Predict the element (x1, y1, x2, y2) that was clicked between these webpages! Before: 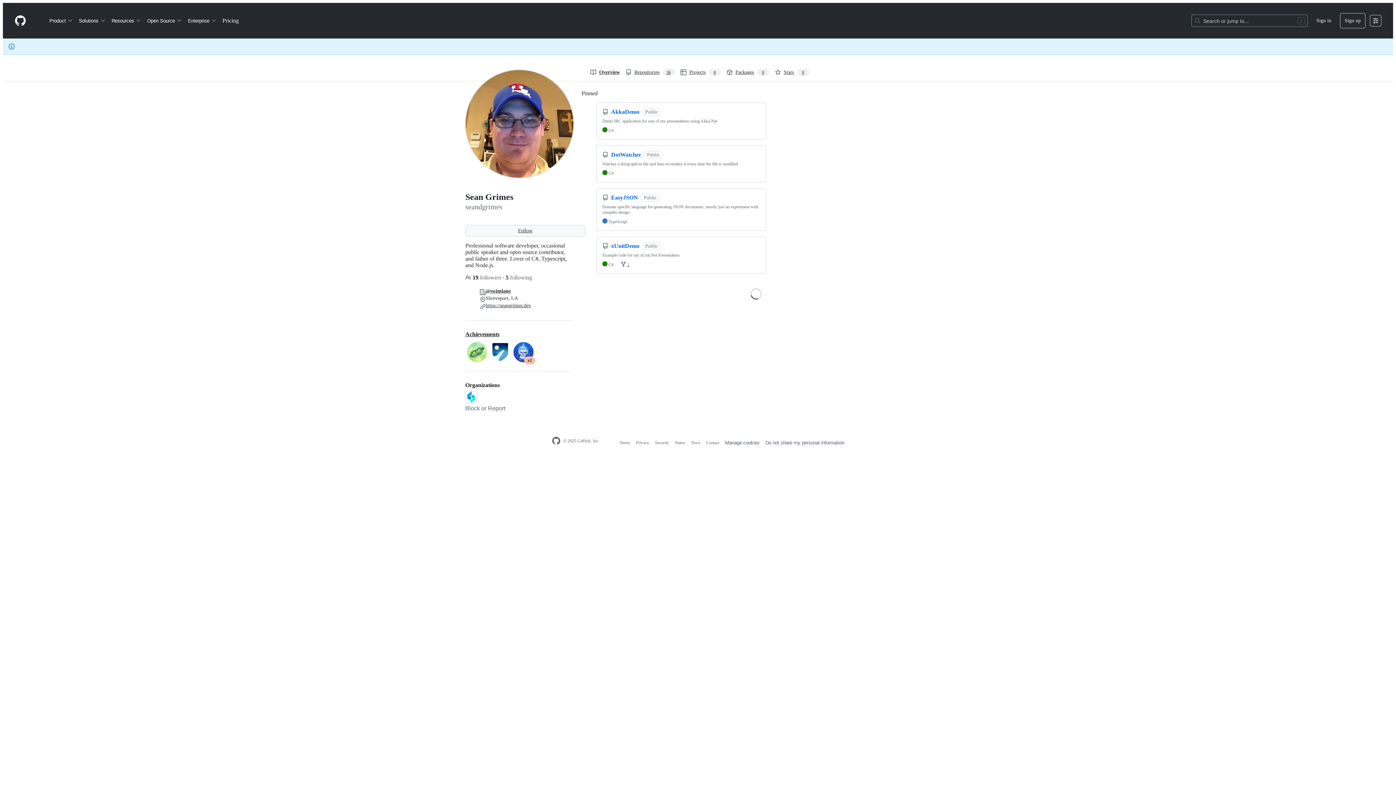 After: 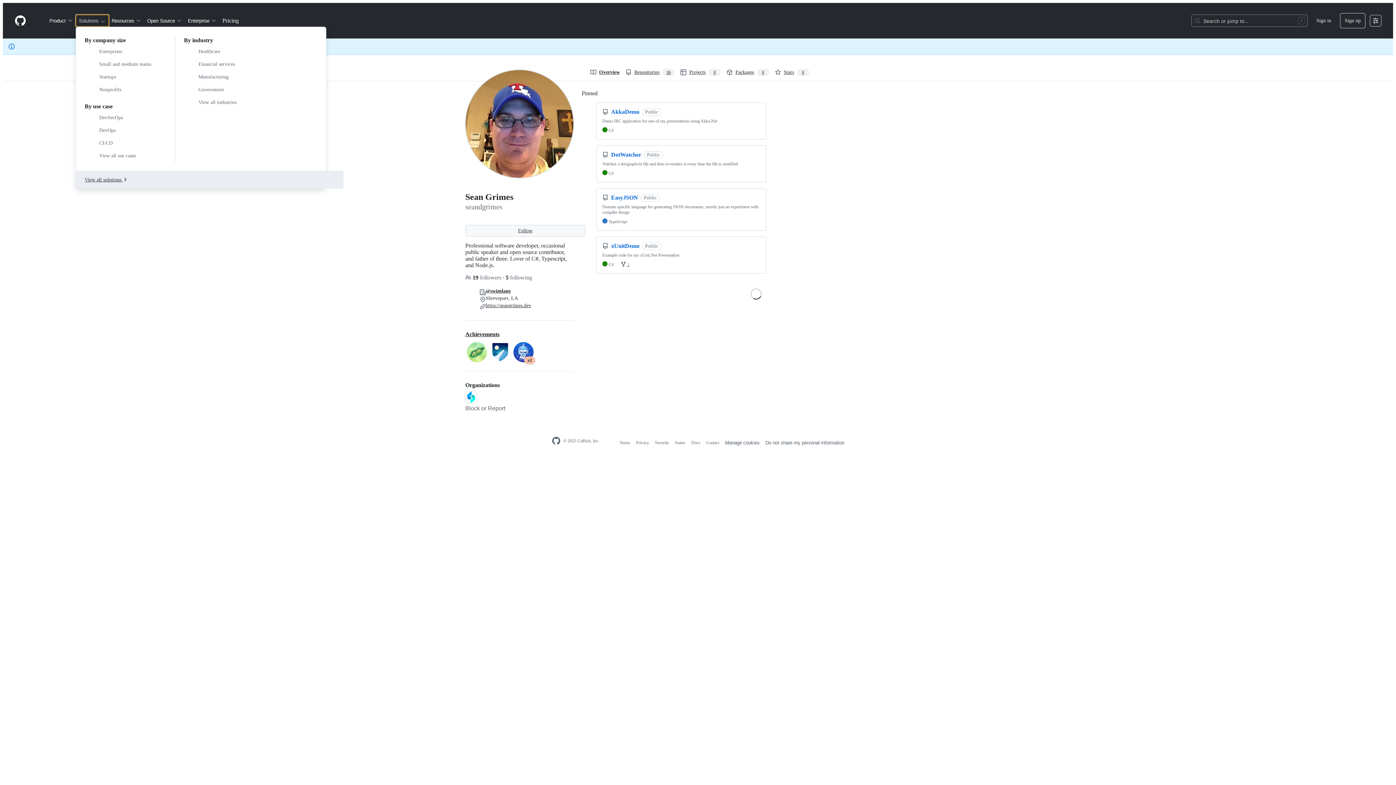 Action: label: Solutions bbox: (76, 14, 108, 26)